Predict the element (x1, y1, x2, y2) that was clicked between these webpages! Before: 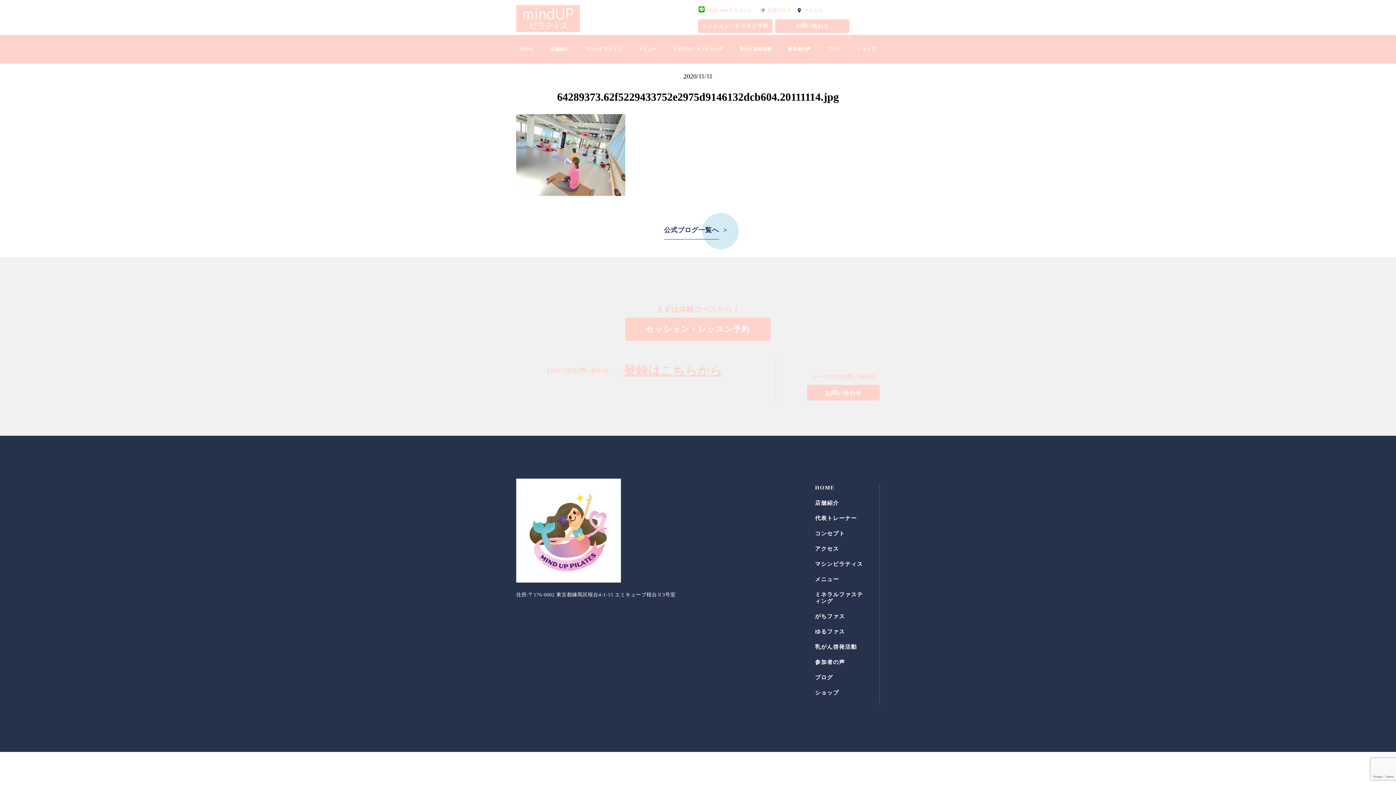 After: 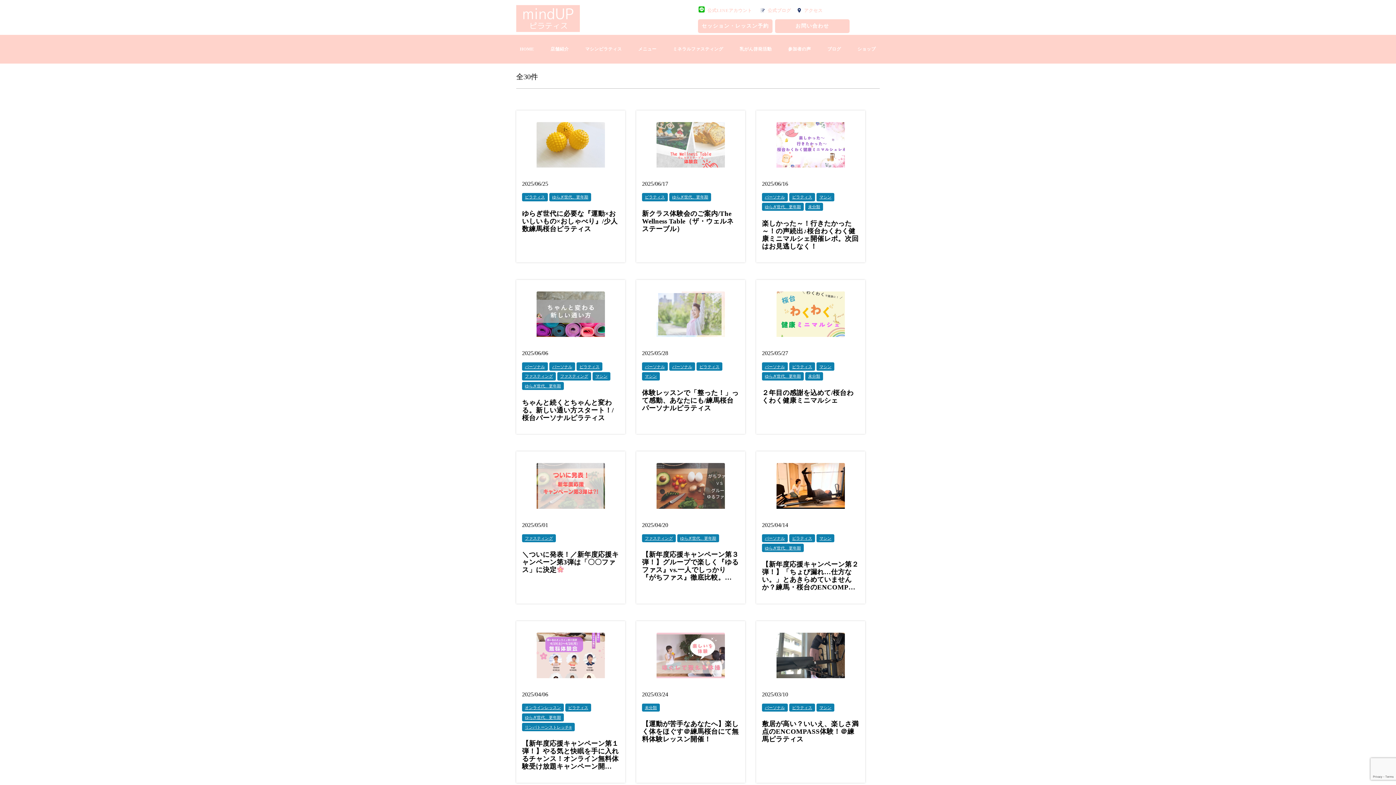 Action: label: ブログ bbox: (827, 34, 841, 63)